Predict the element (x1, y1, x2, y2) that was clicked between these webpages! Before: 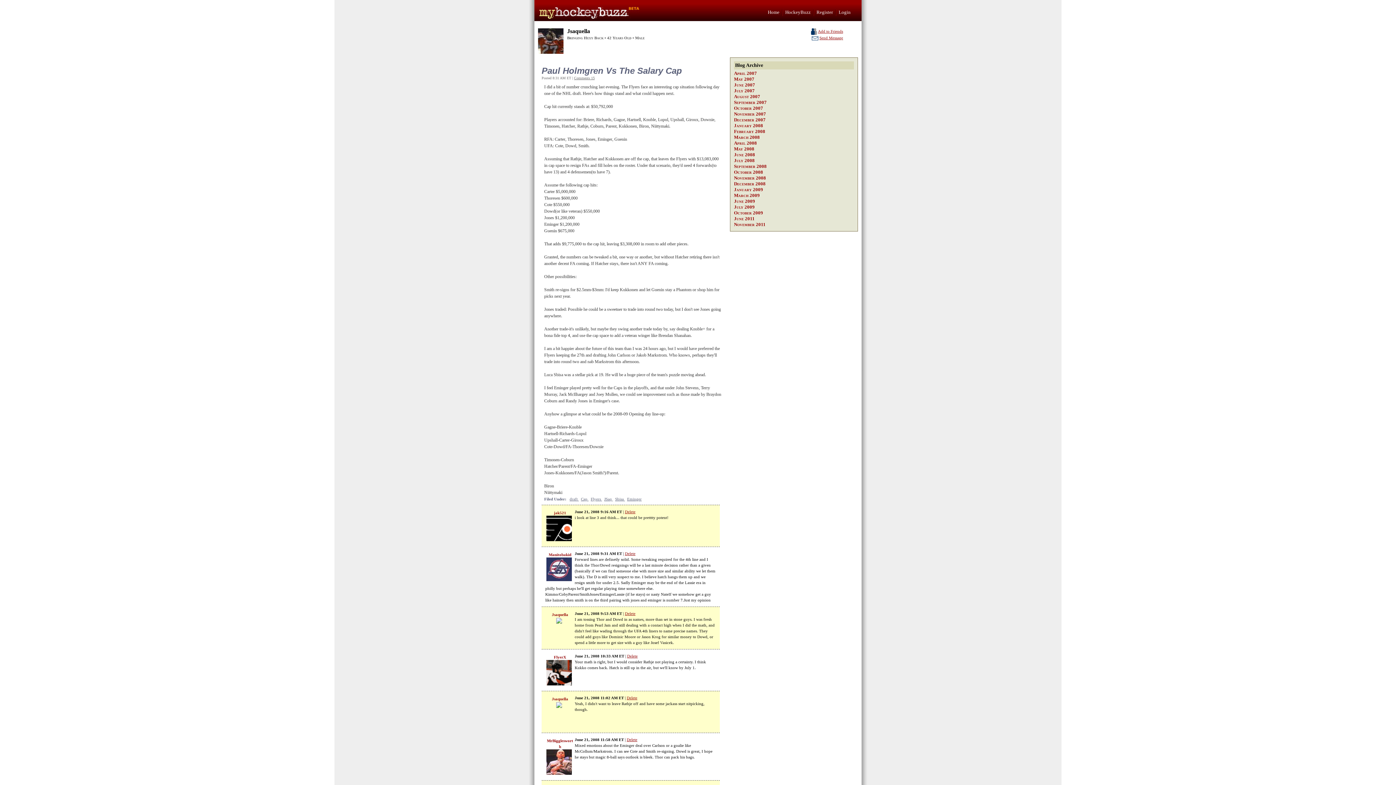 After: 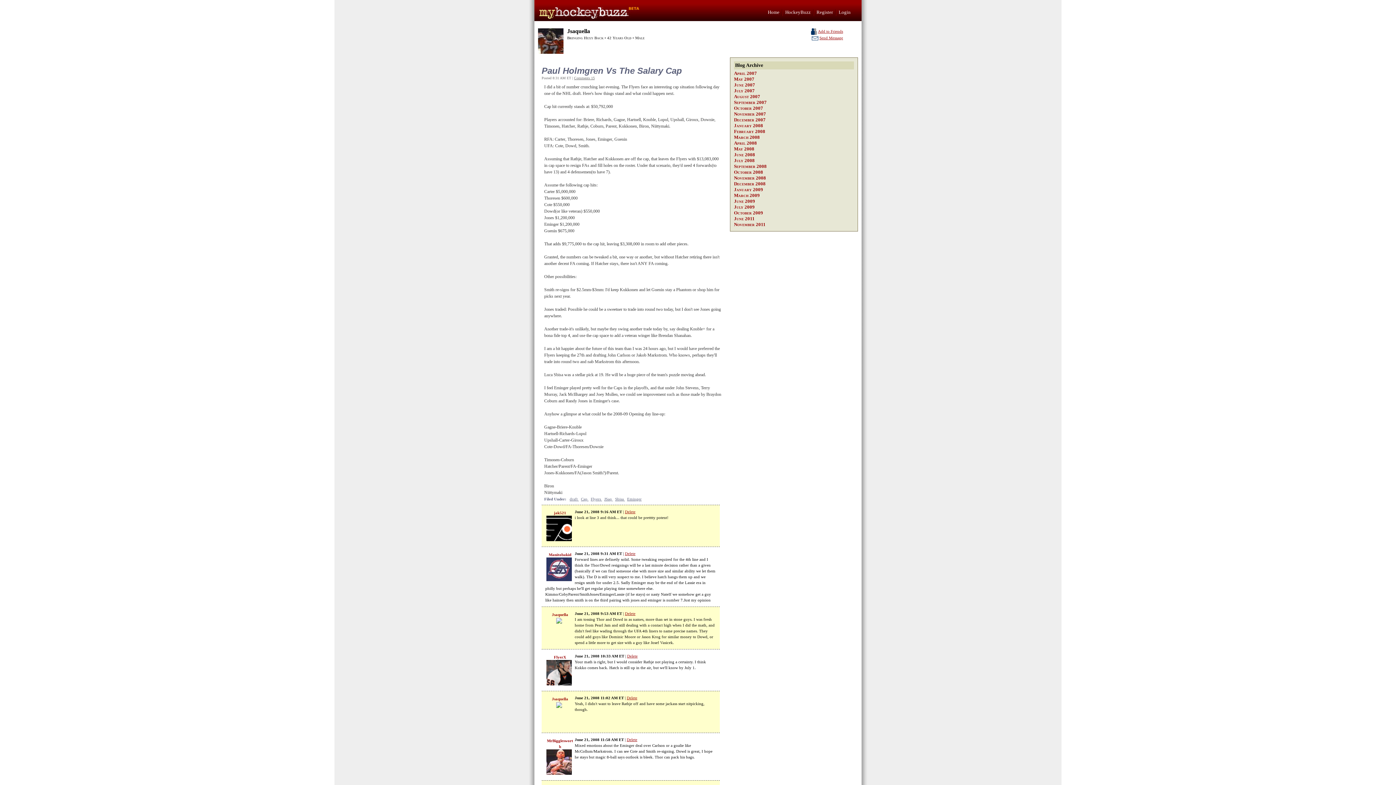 Action: label: Delete bbox: (625, 551, 635, 556)